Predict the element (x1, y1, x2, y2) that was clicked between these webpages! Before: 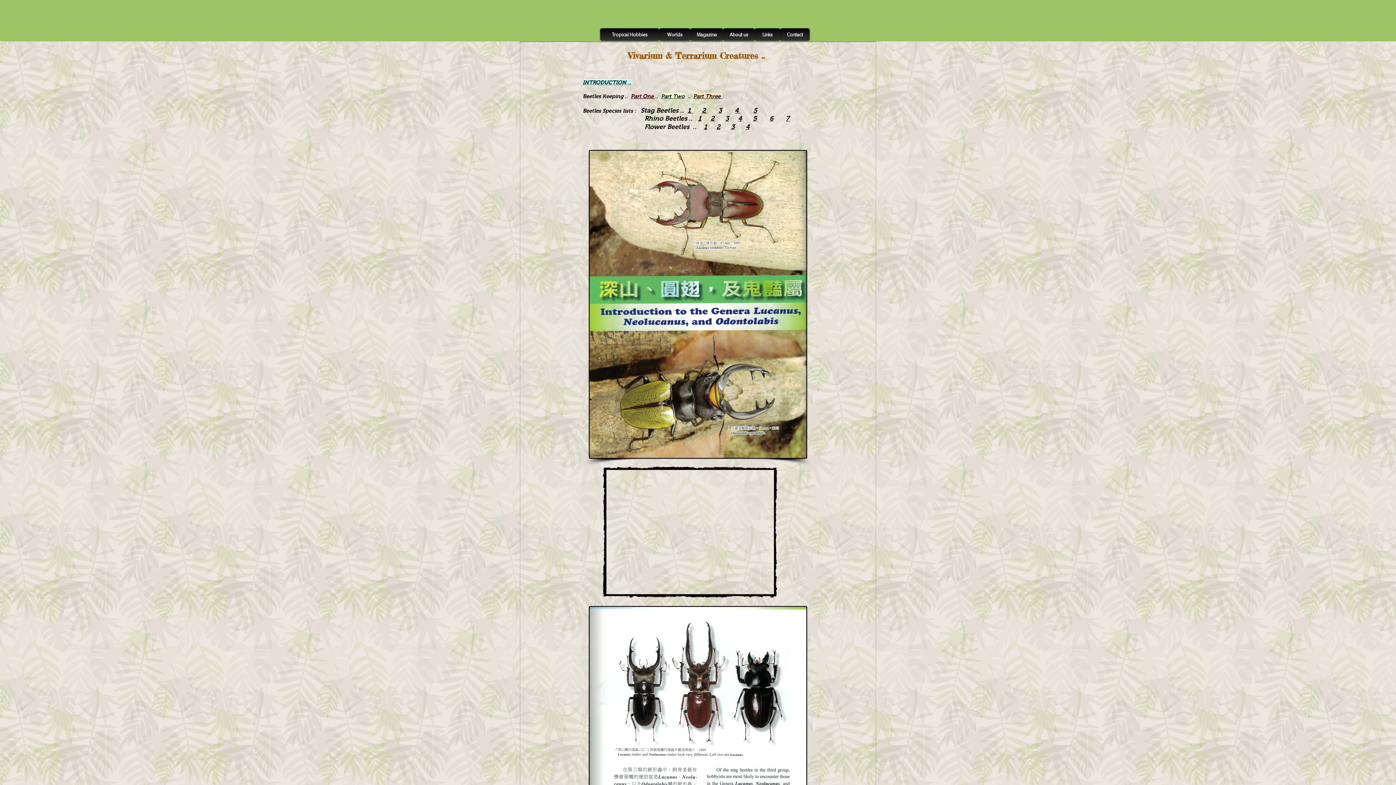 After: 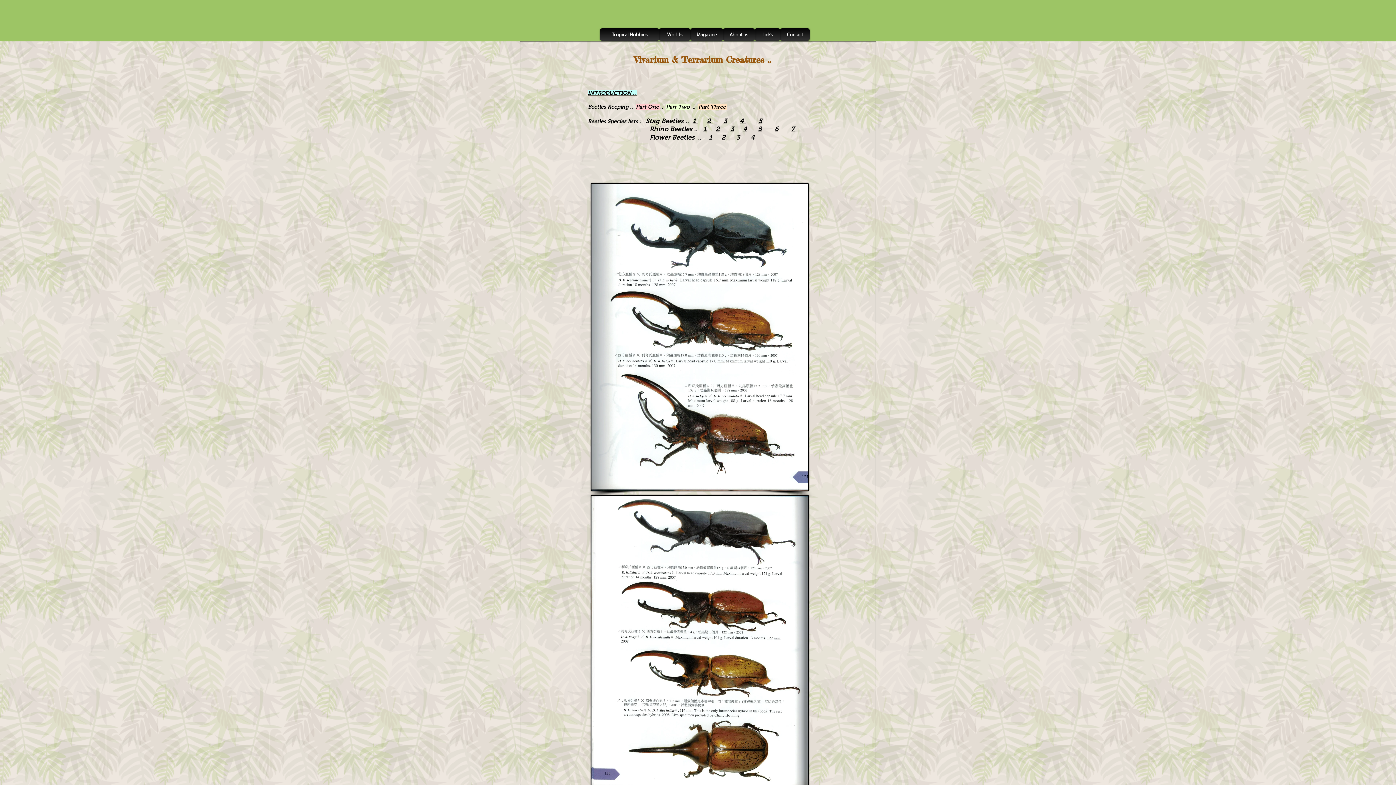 Action: label: 4 bbox: (738, 114, 742, 122)